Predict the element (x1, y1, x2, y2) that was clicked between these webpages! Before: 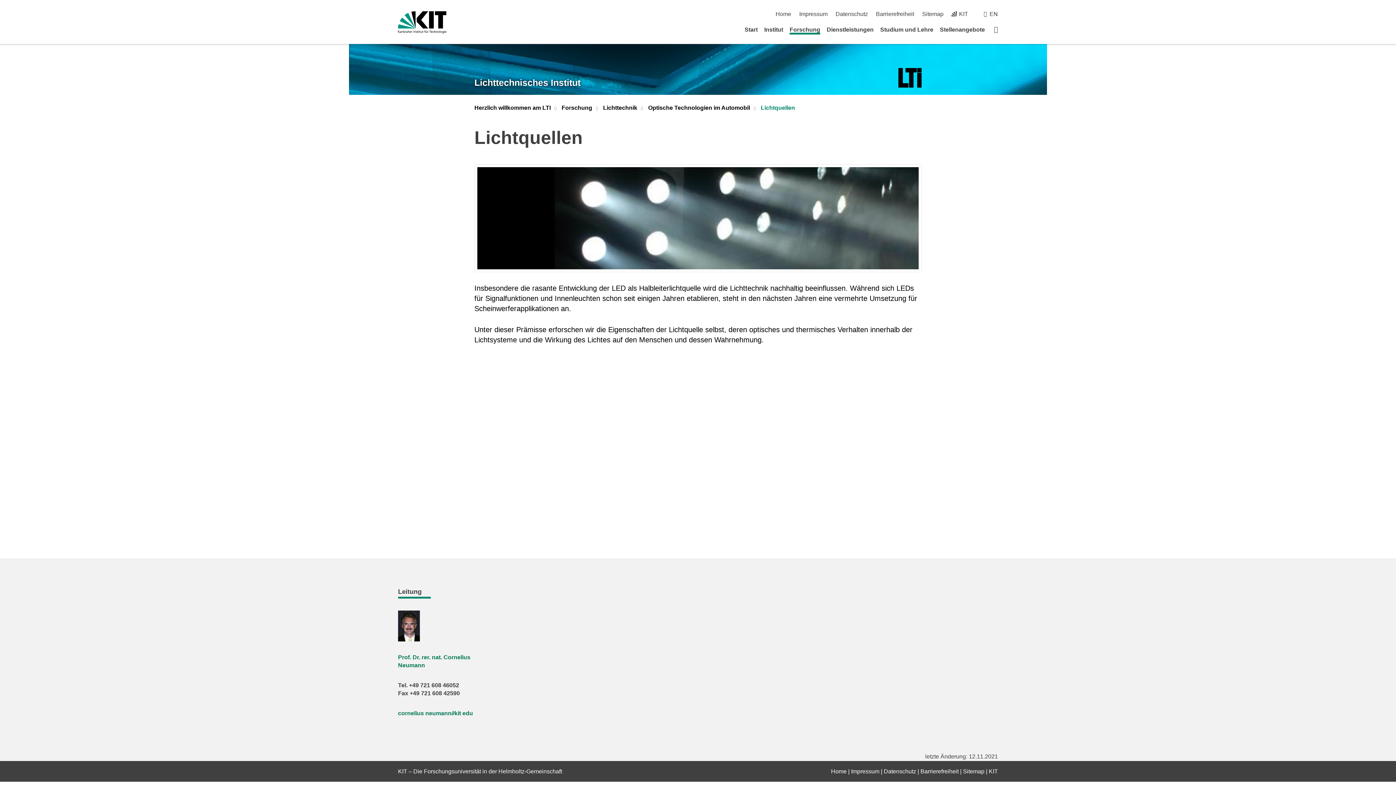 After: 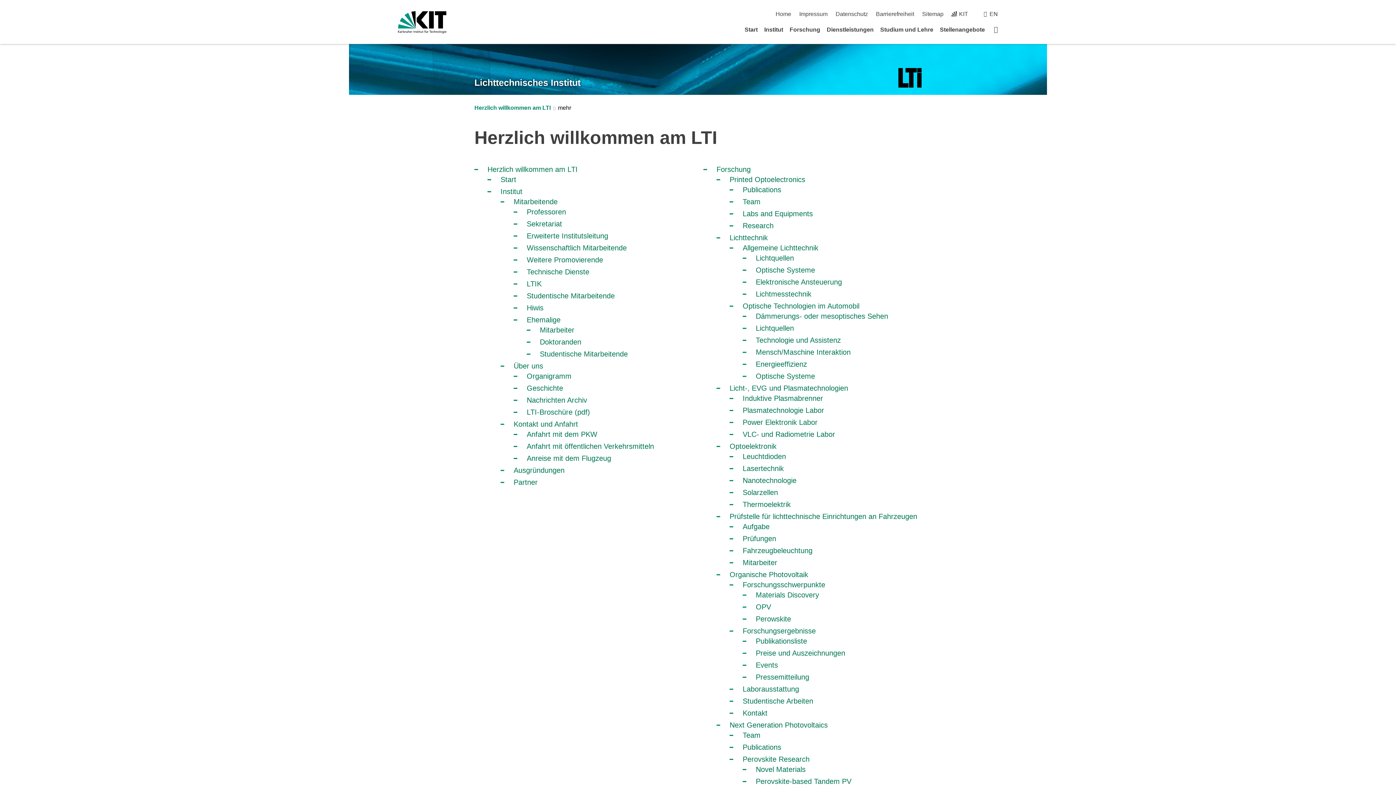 Action: label: Sitemap bbox: (963, 768, 984, 774)